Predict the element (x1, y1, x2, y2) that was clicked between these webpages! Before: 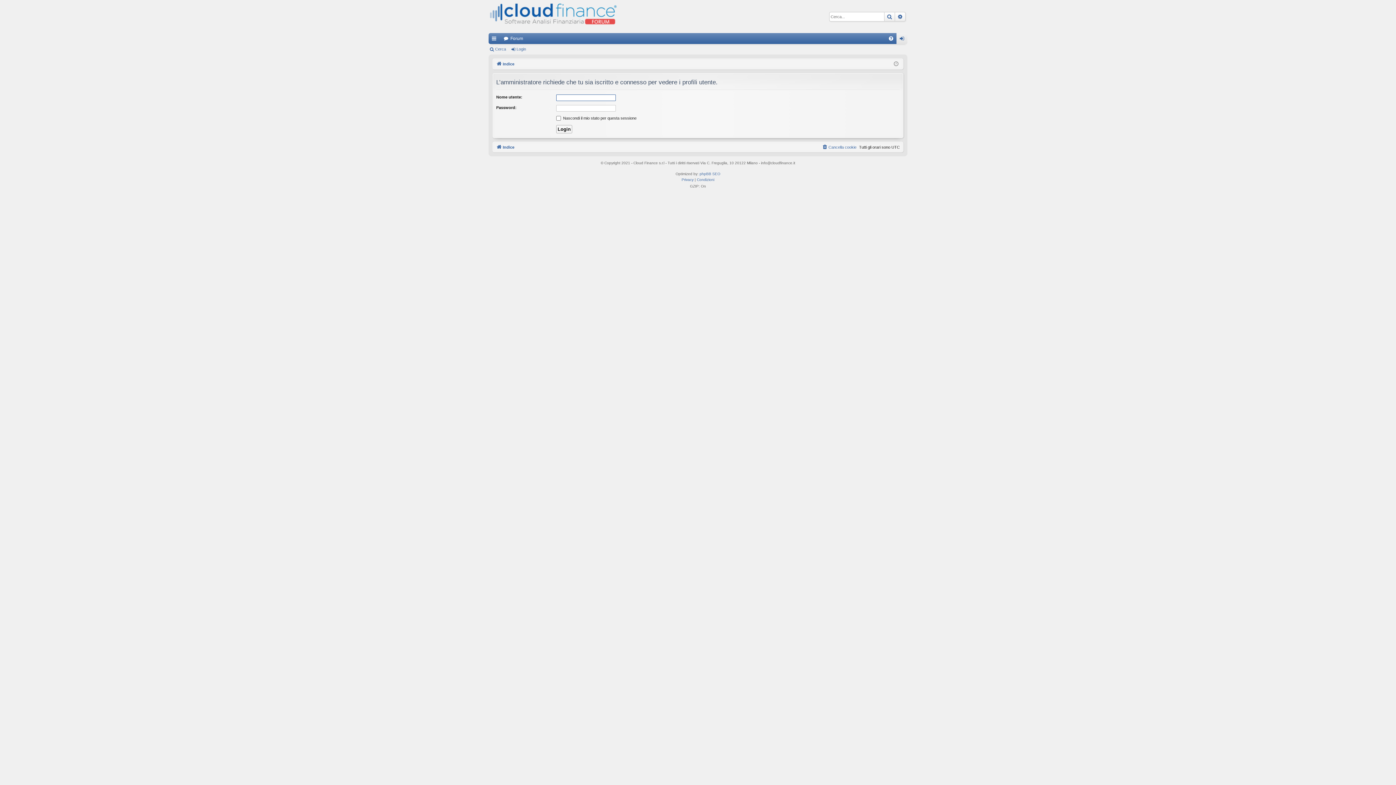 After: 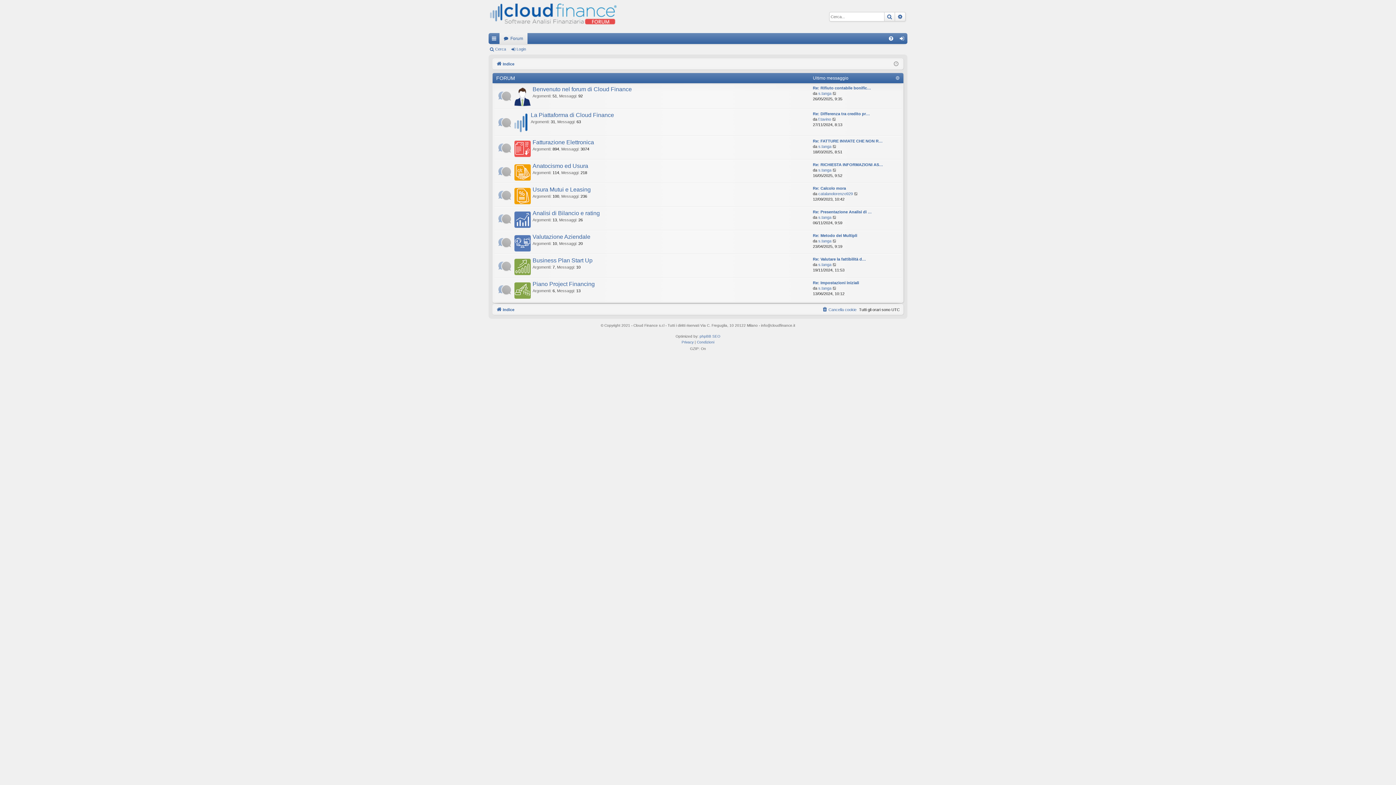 Action: bbox: (496, 60, 514, 68) label: Indice